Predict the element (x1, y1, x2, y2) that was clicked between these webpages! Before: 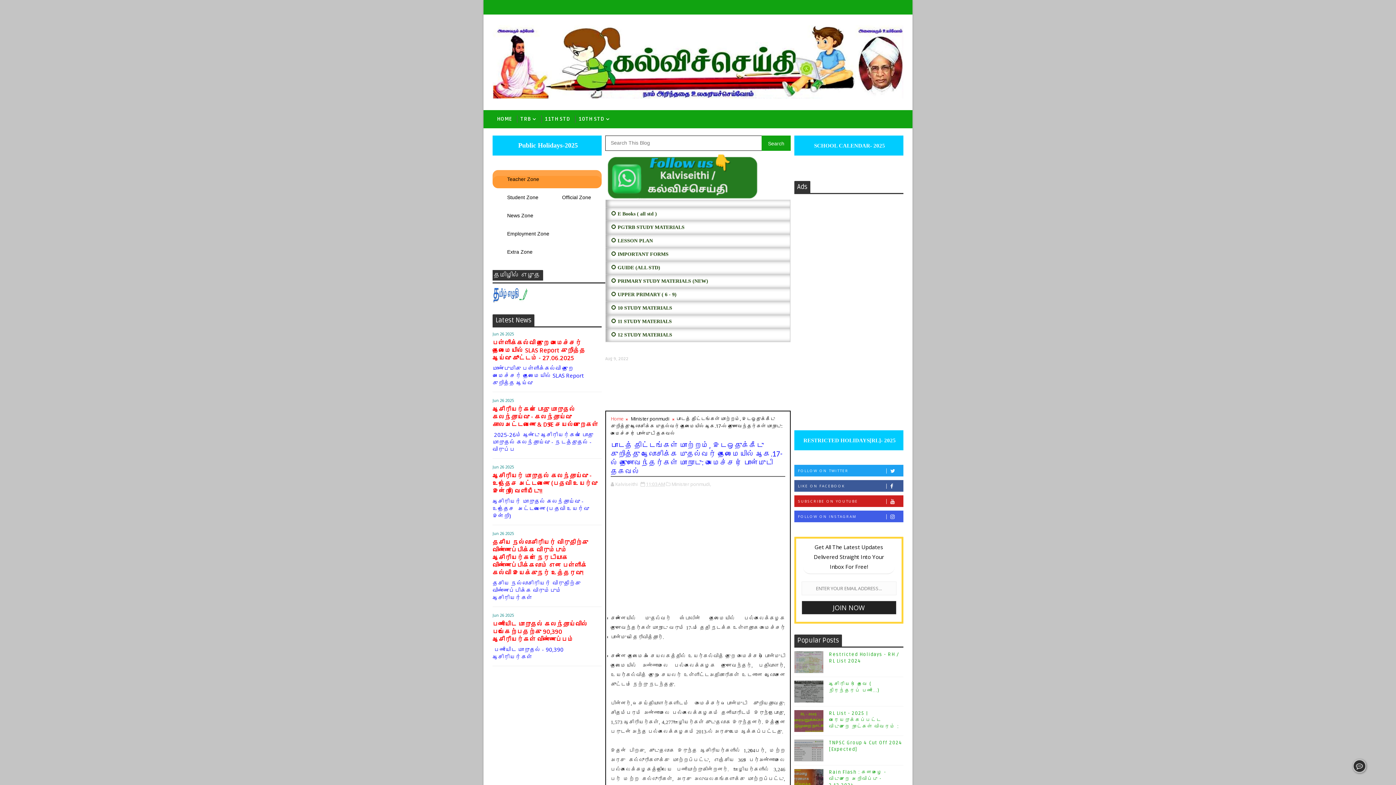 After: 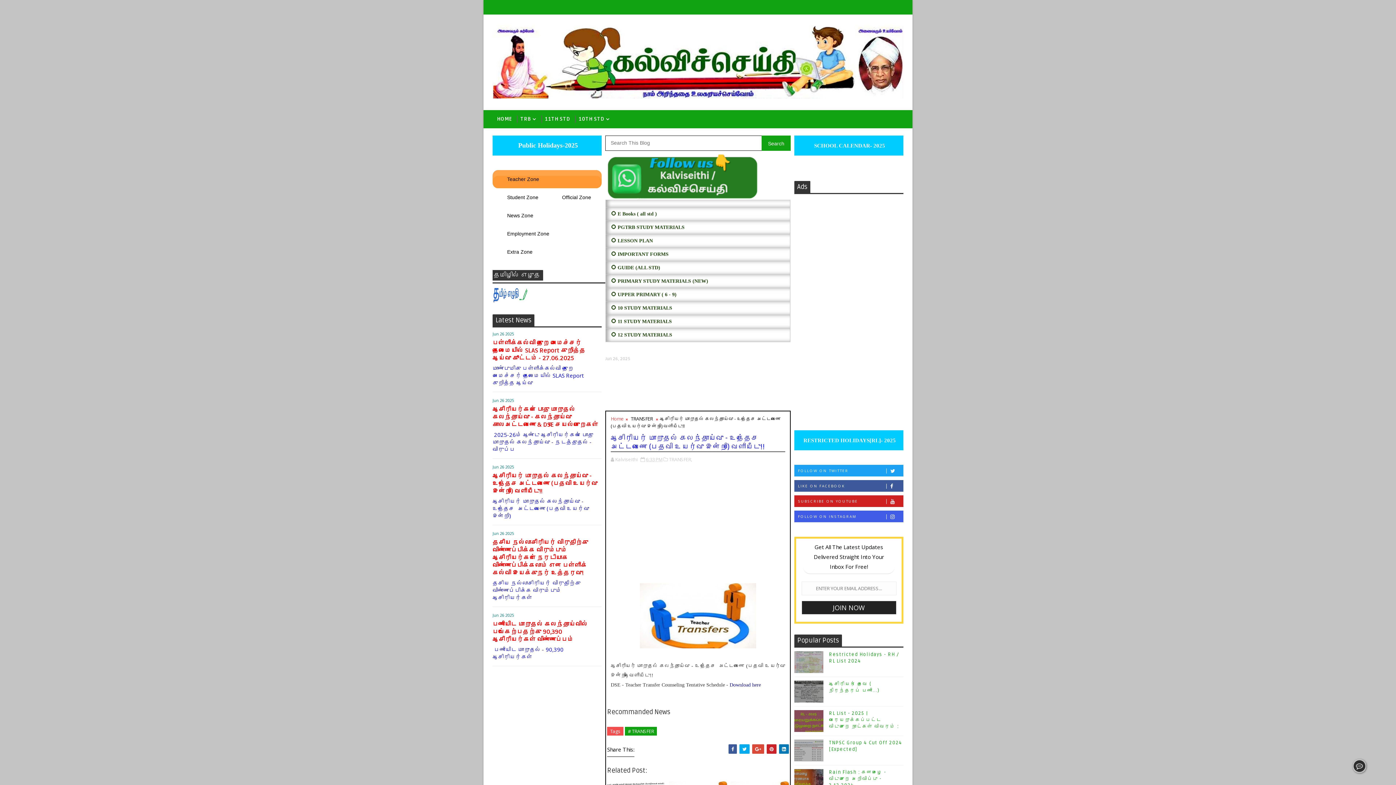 Action: bbox: (492, 472, 597, 495) label: ஆசிரியர் மாறுதல் கலந்தாய்வு - உத்தேச அட்டவணை (பதவி உயர்வு இன்றி) வெளியீடு!!